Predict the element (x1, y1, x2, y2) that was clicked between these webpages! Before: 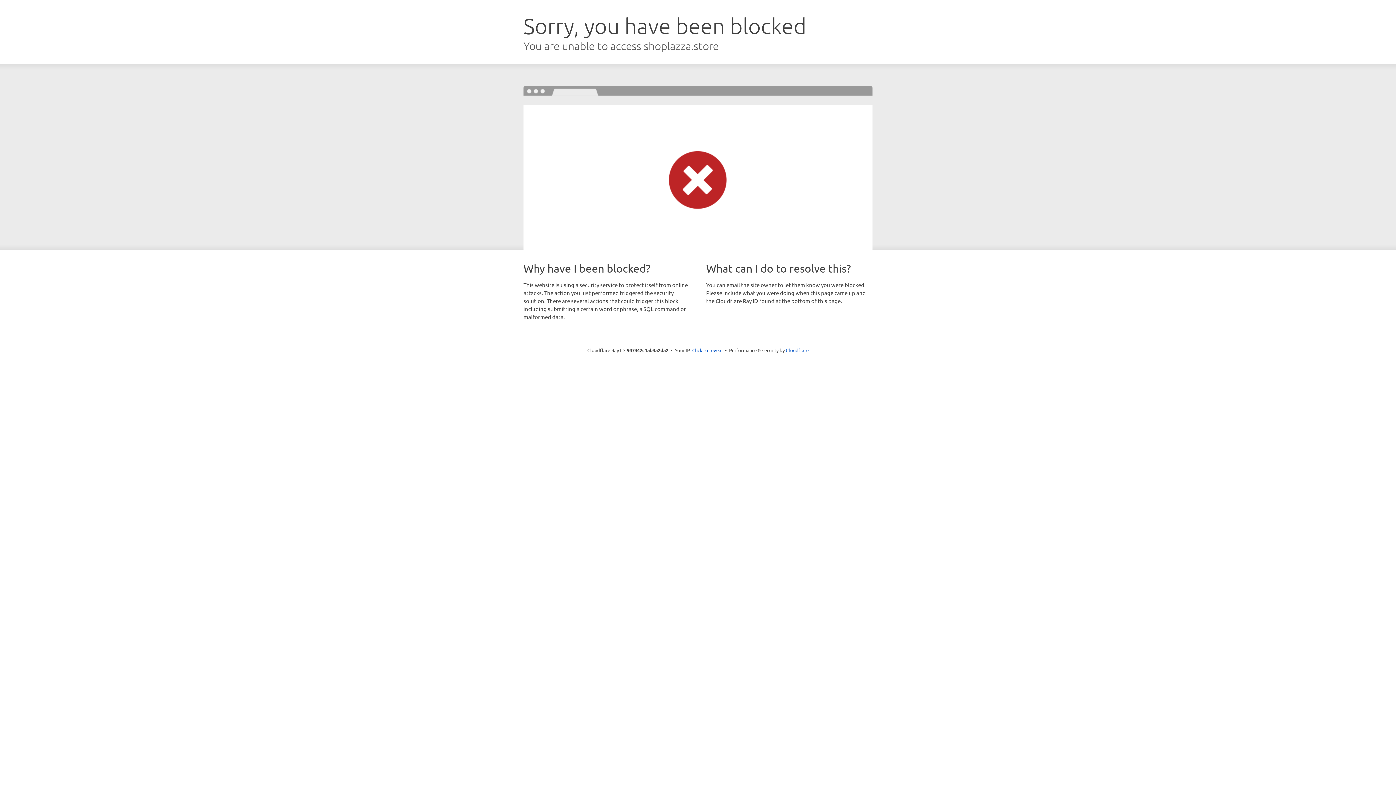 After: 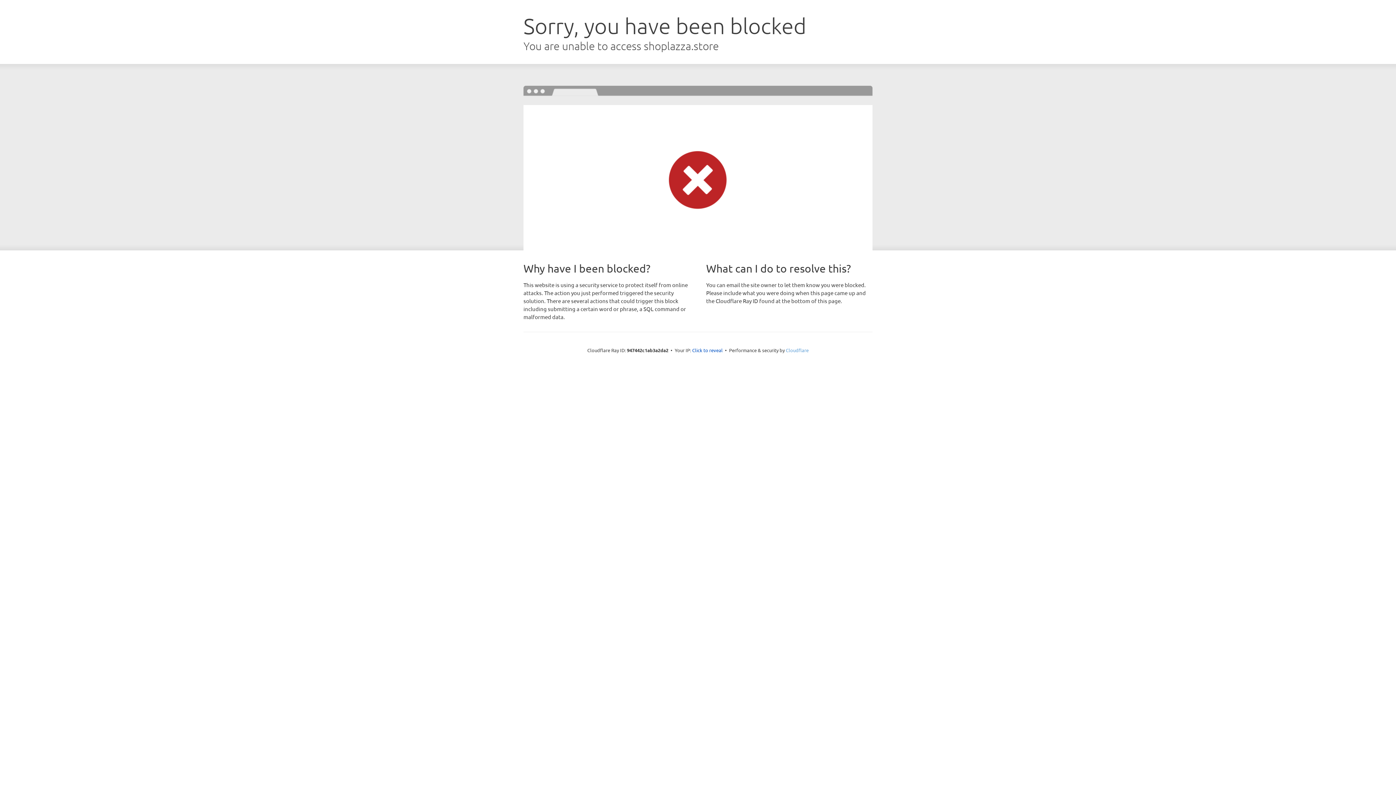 Action: bbox: (786, 347, 808, 353) label: Cloudflare